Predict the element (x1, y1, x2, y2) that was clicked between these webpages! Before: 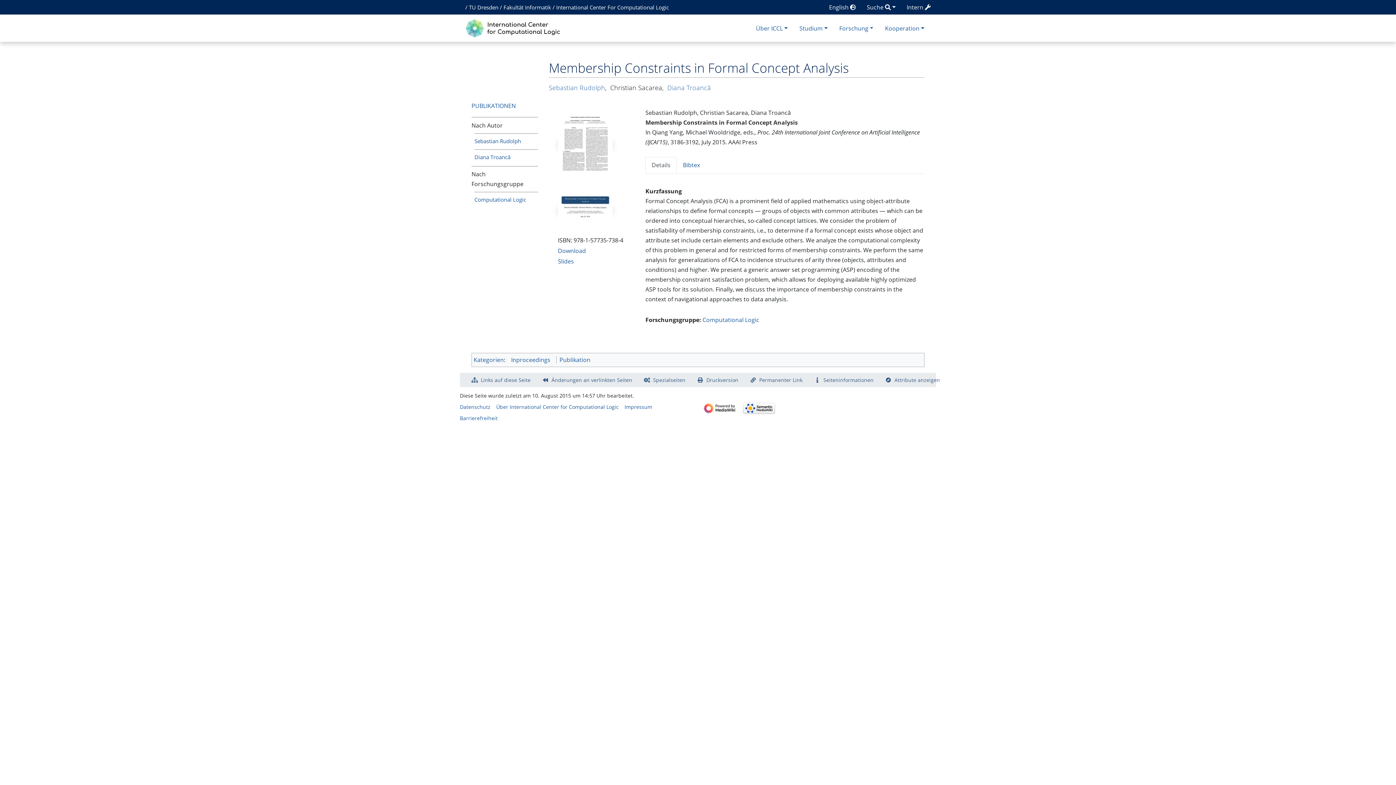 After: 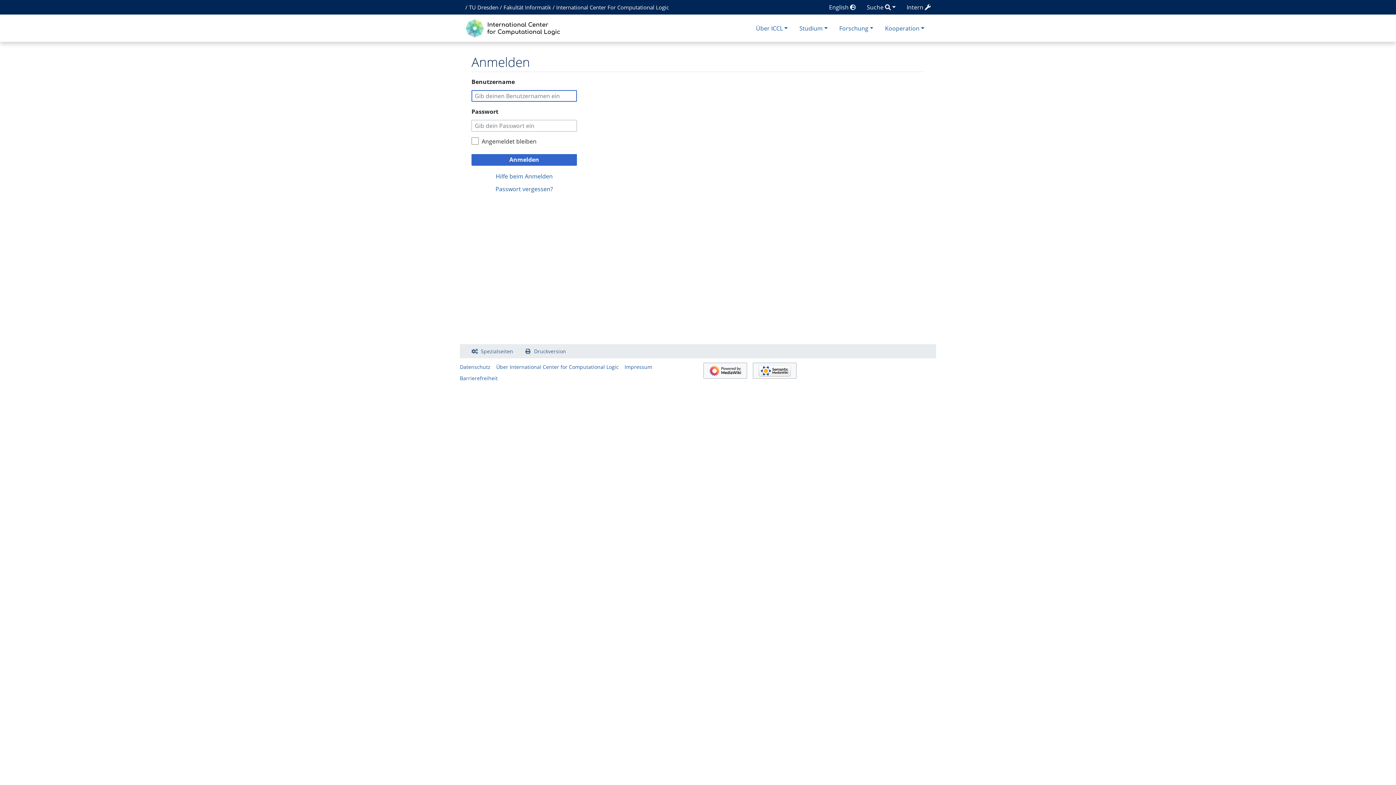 Action: label: Intern  bbox: (901, 3, 936, 11)